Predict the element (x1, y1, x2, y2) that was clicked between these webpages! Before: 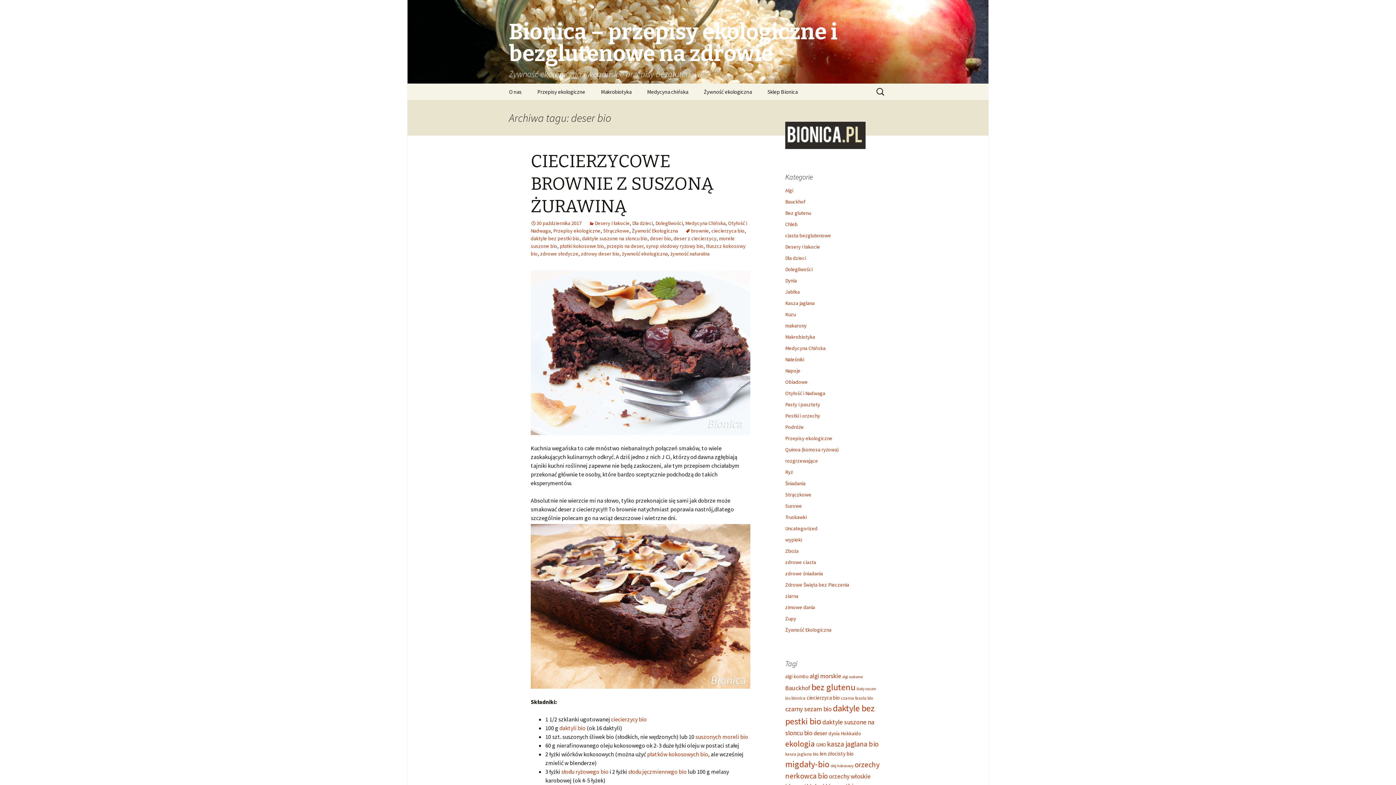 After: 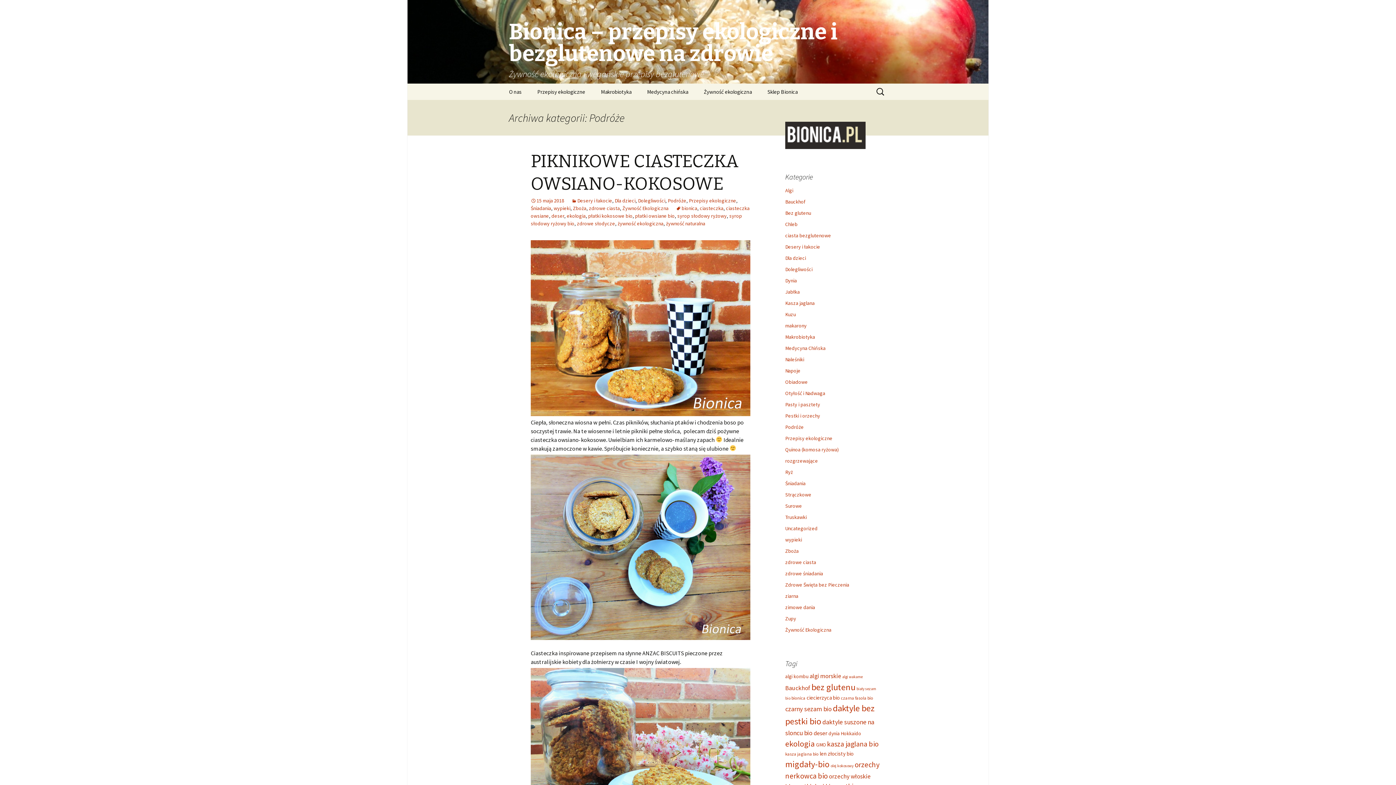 Action: label: Podróże bbox: (785, 424, 804, 430)